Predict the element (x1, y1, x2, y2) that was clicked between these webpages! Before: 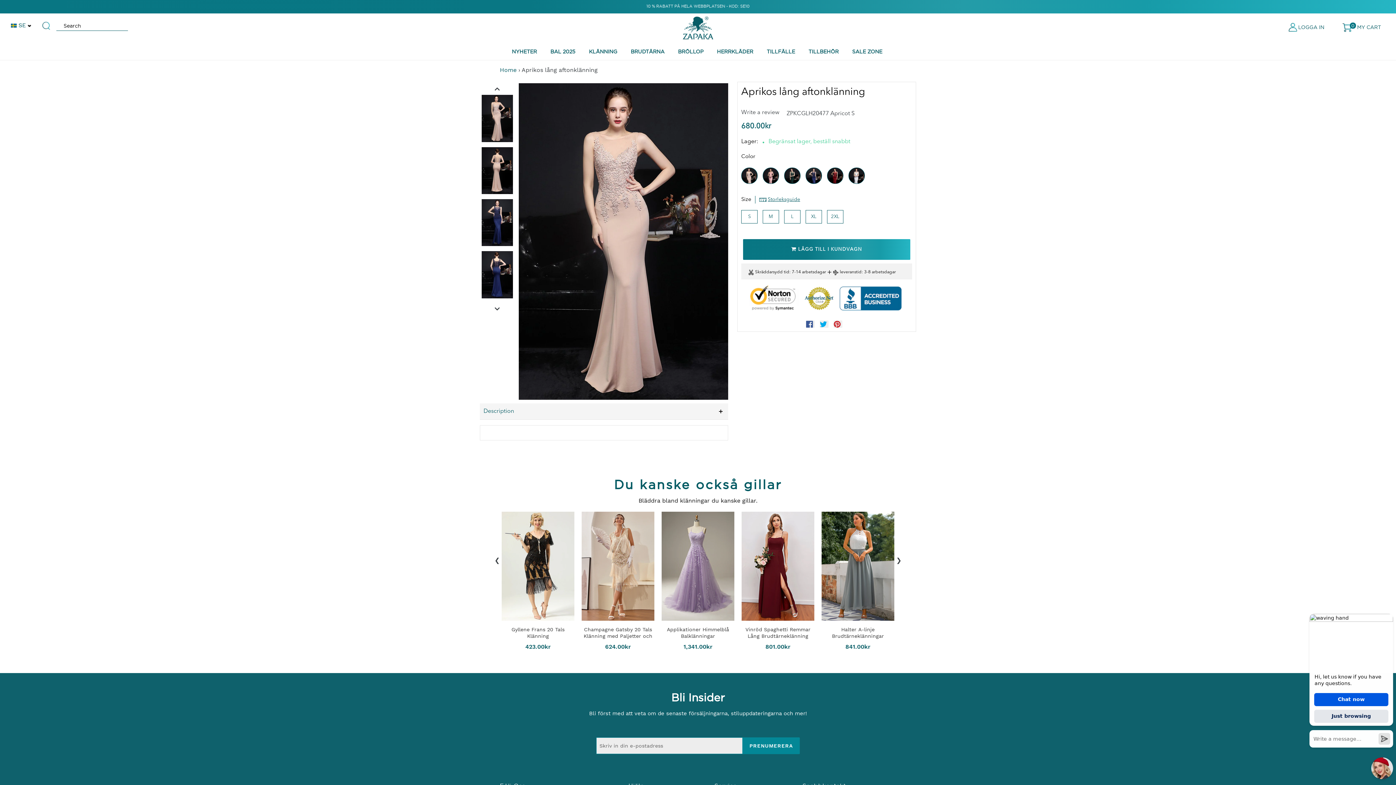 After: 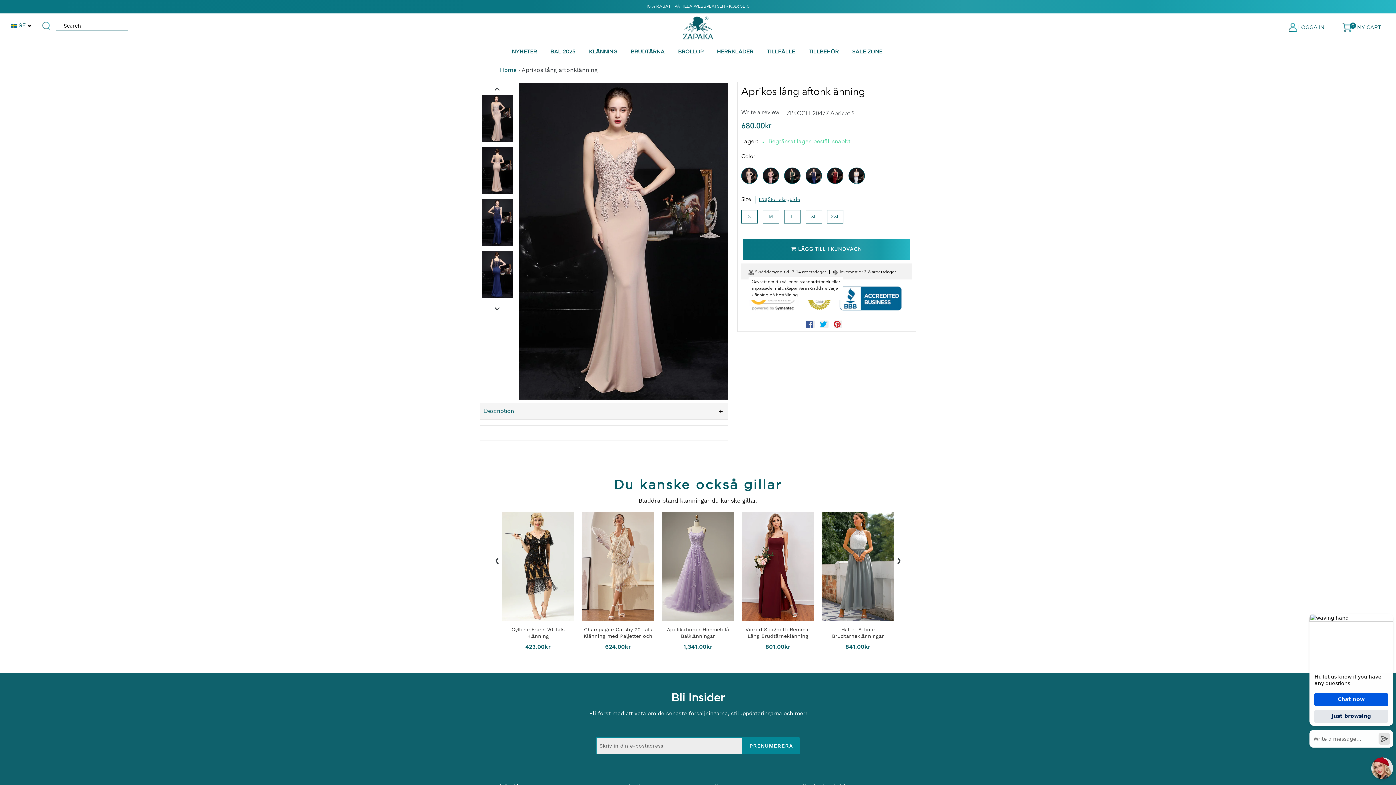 Action: bbox: (755, 269, 789, 275) label: Skräddarsydd tid